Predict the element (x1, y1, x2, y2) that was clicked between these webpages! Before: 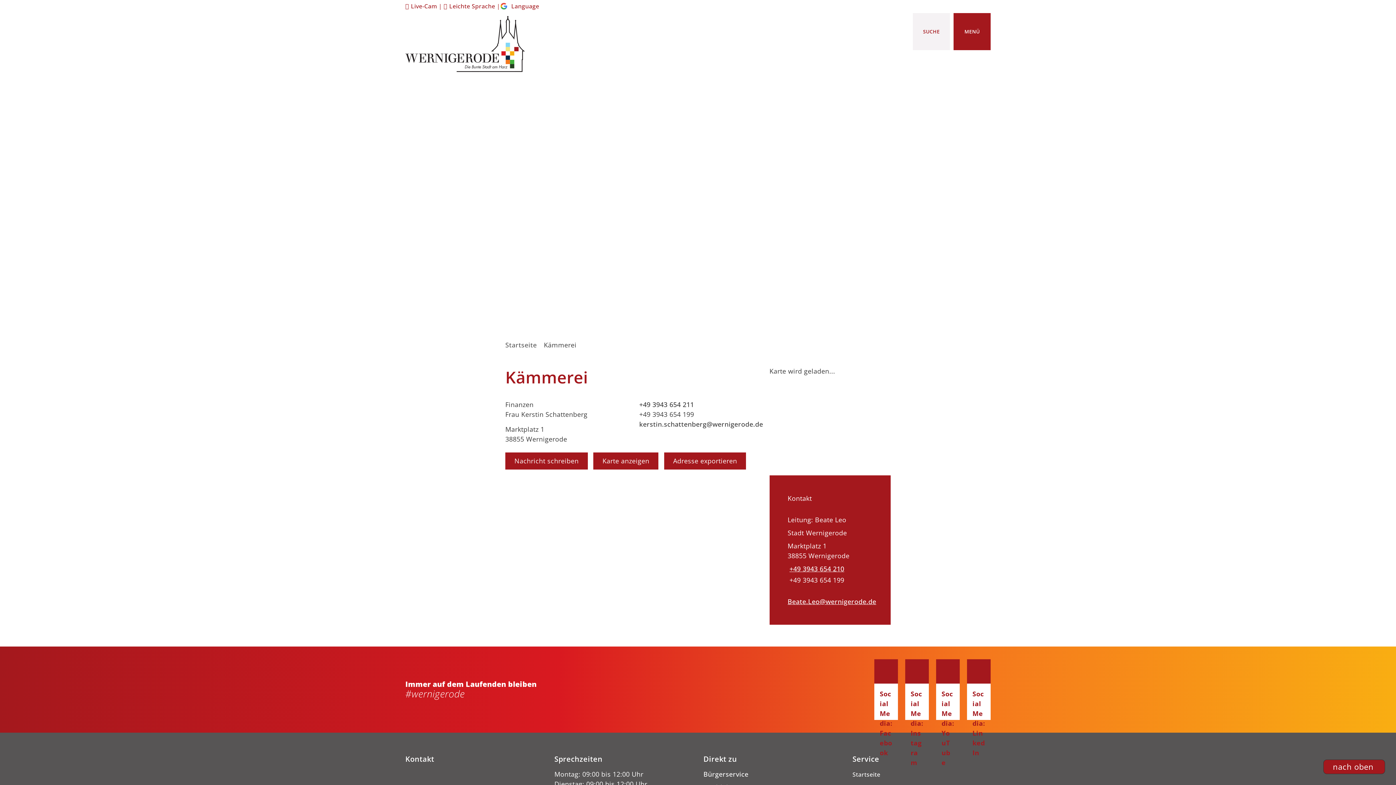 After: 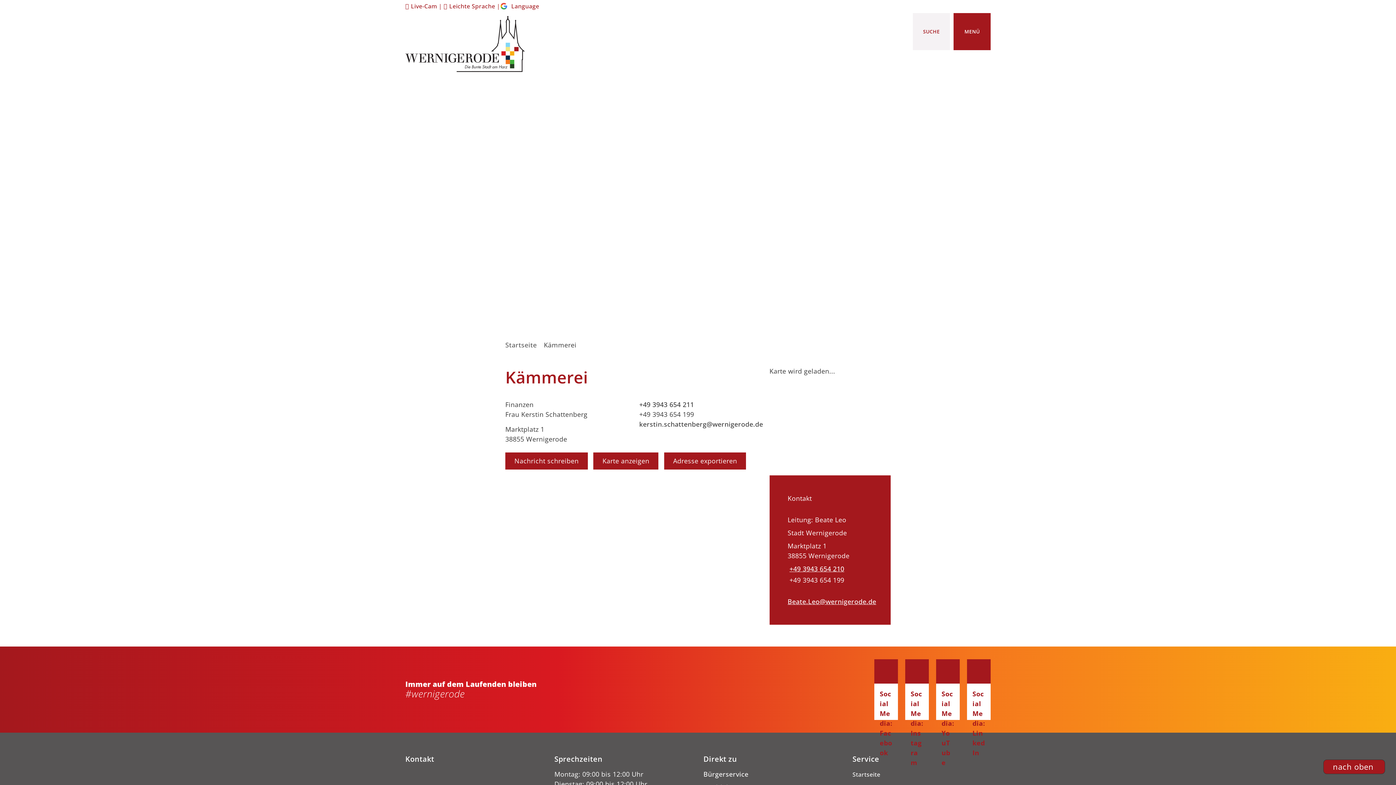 Action: bbox: (500, 2, 539, 10) label: Language